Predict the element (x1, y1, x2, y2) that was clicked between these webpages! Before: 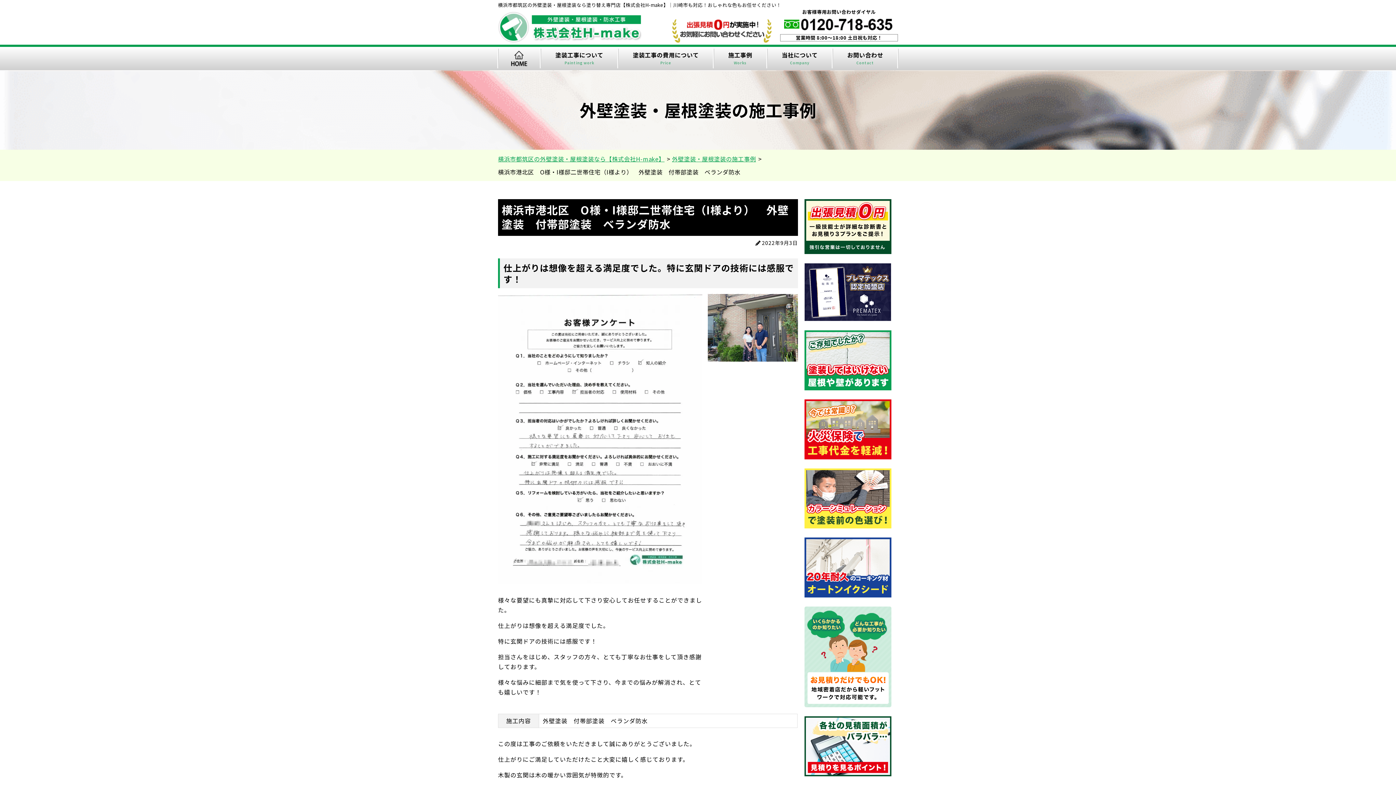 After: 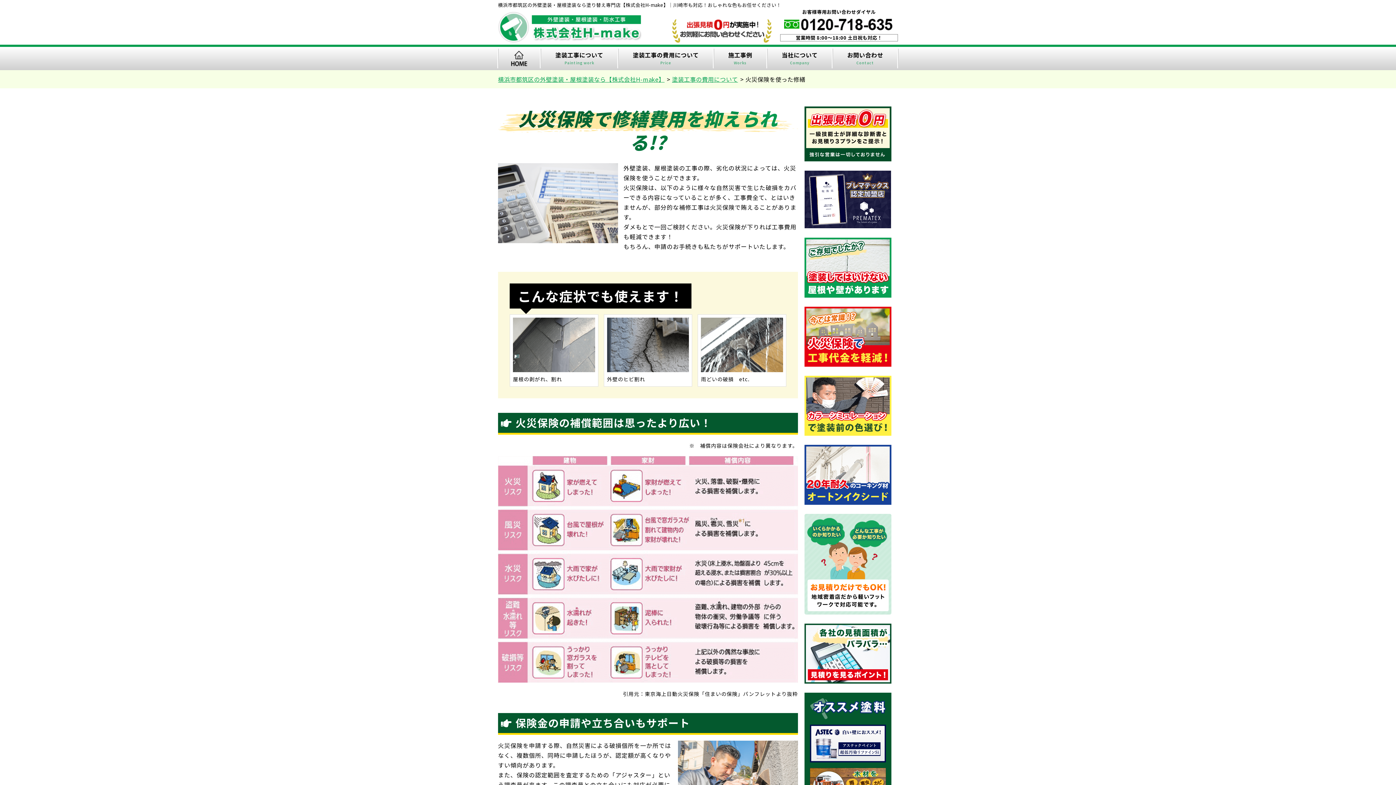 Action: bbox: (804, 450, 891, 459)